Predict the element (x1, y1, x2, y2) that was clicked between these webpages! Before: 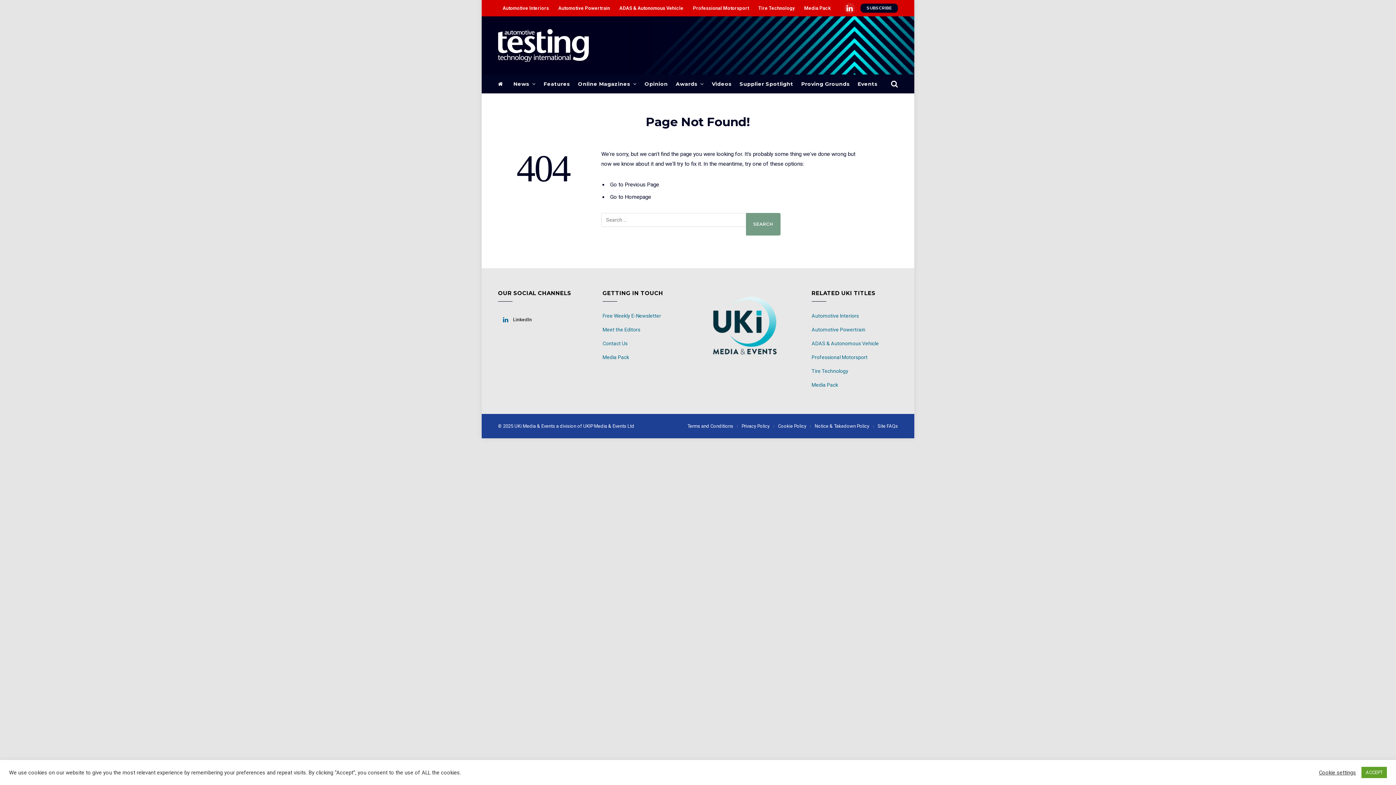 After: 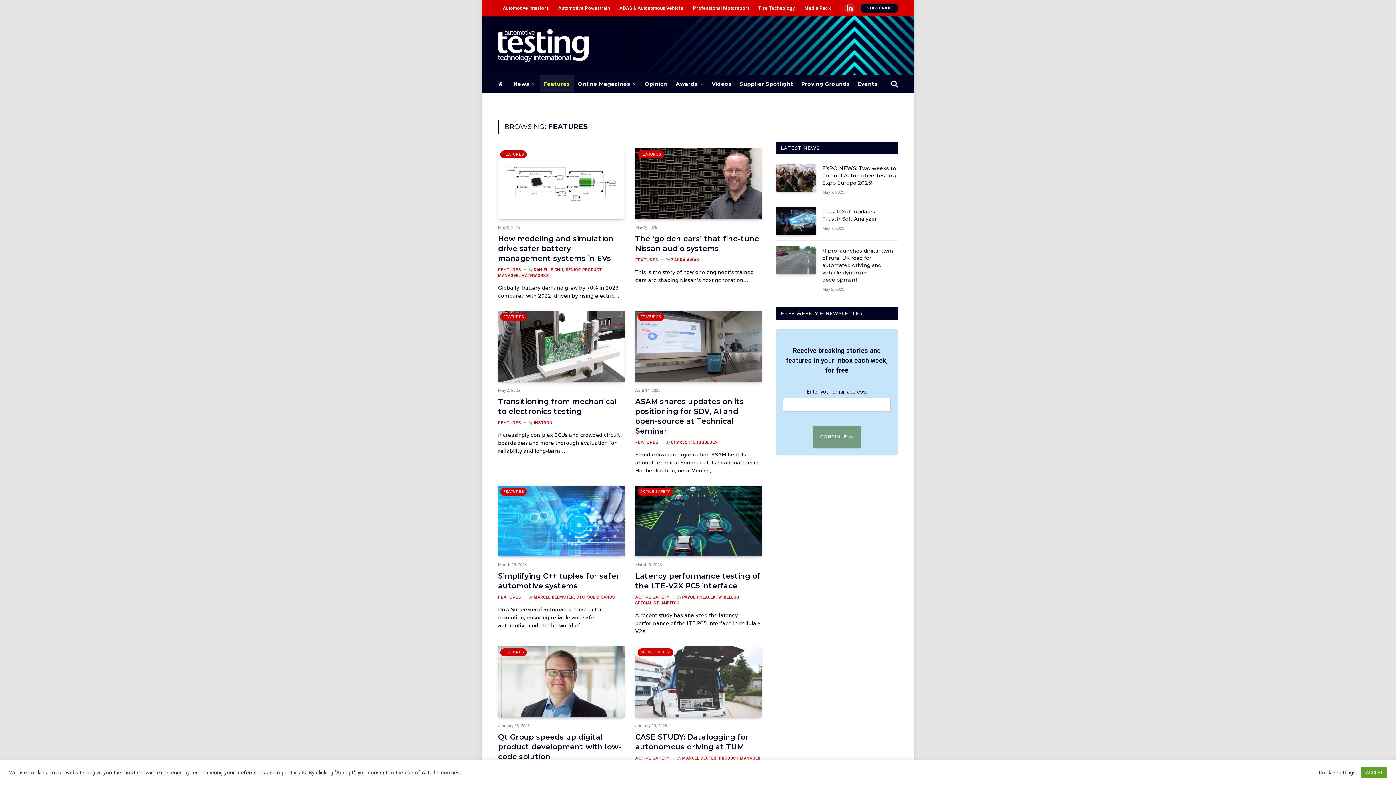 Action: label: Features bbox: (539, 74, 574, 93)